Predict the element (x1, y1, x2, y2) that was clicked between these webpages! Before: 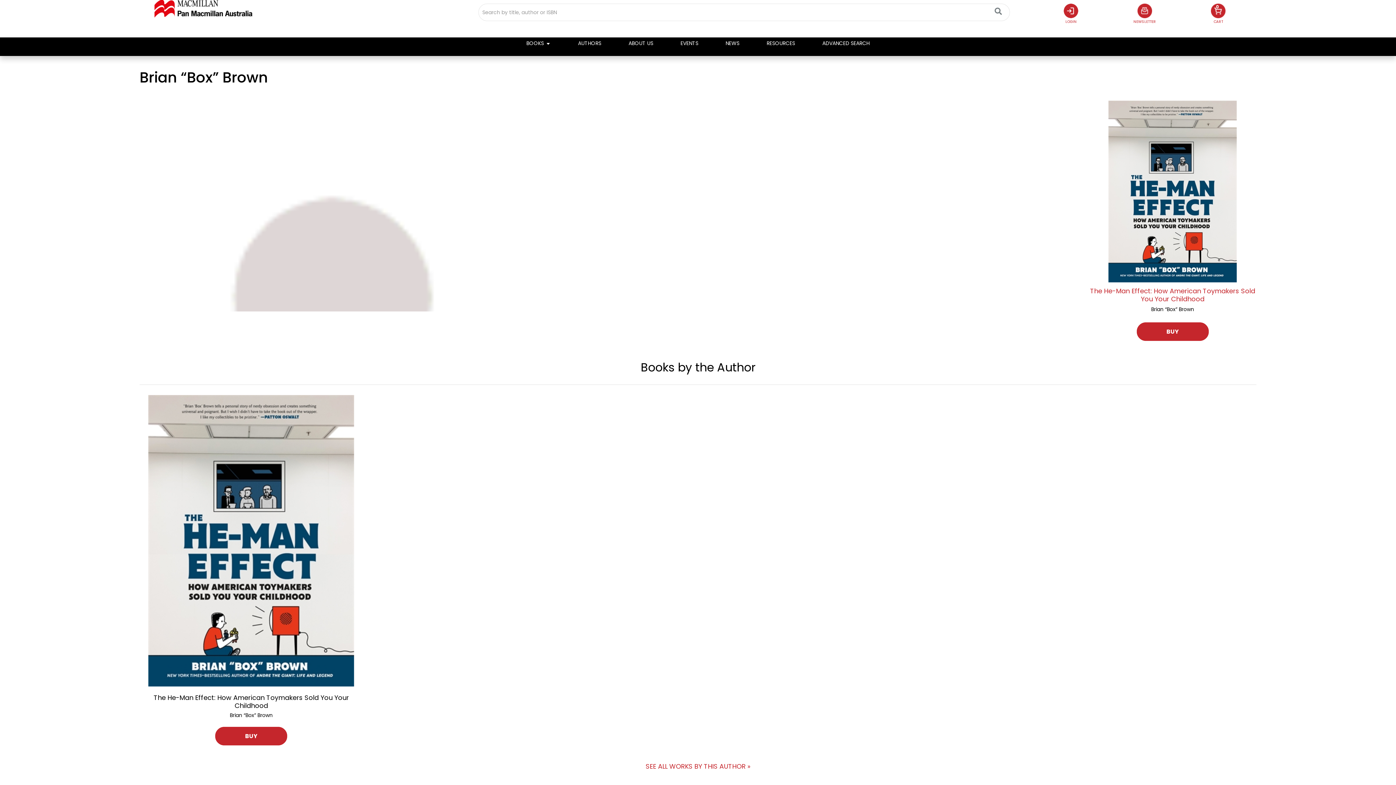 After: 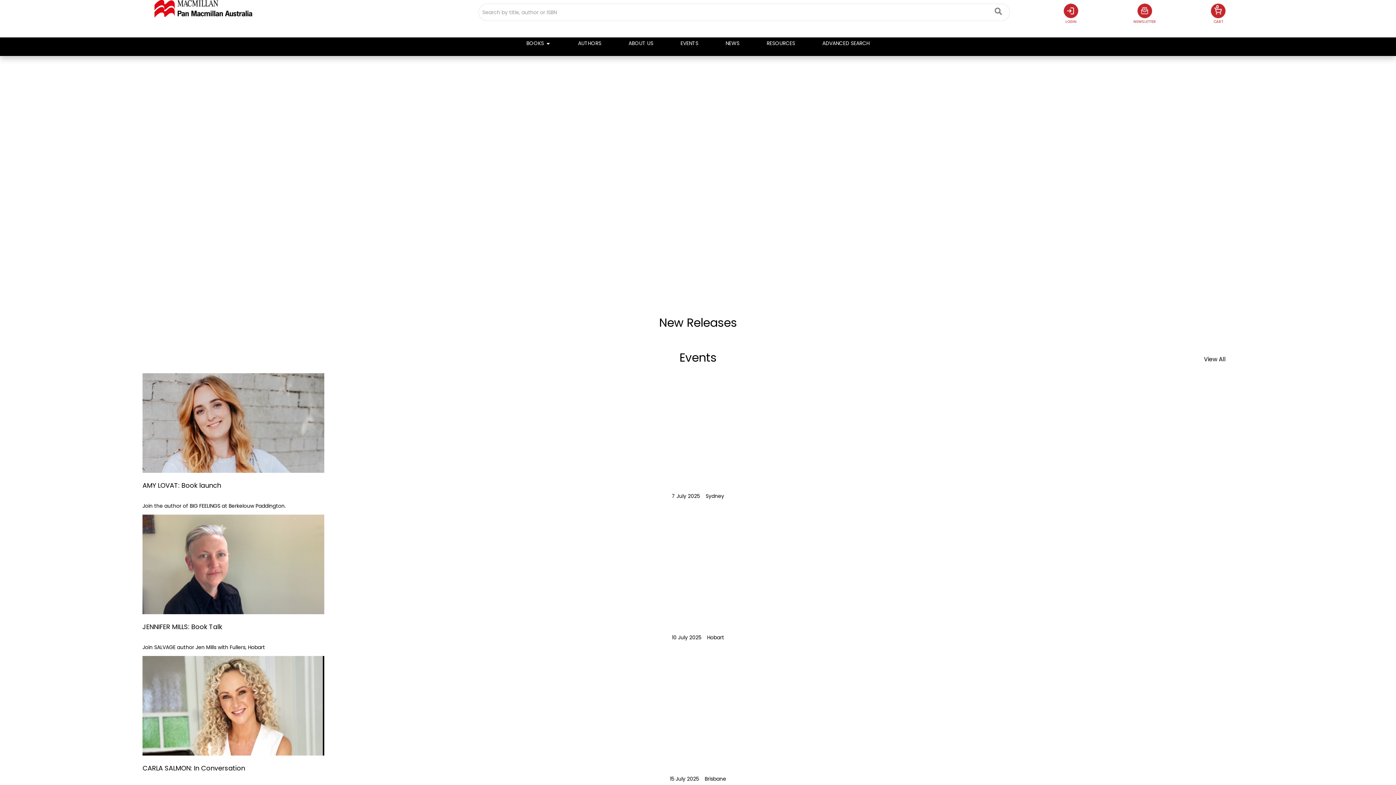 Action: bbox: (139, 0, 278, 17)